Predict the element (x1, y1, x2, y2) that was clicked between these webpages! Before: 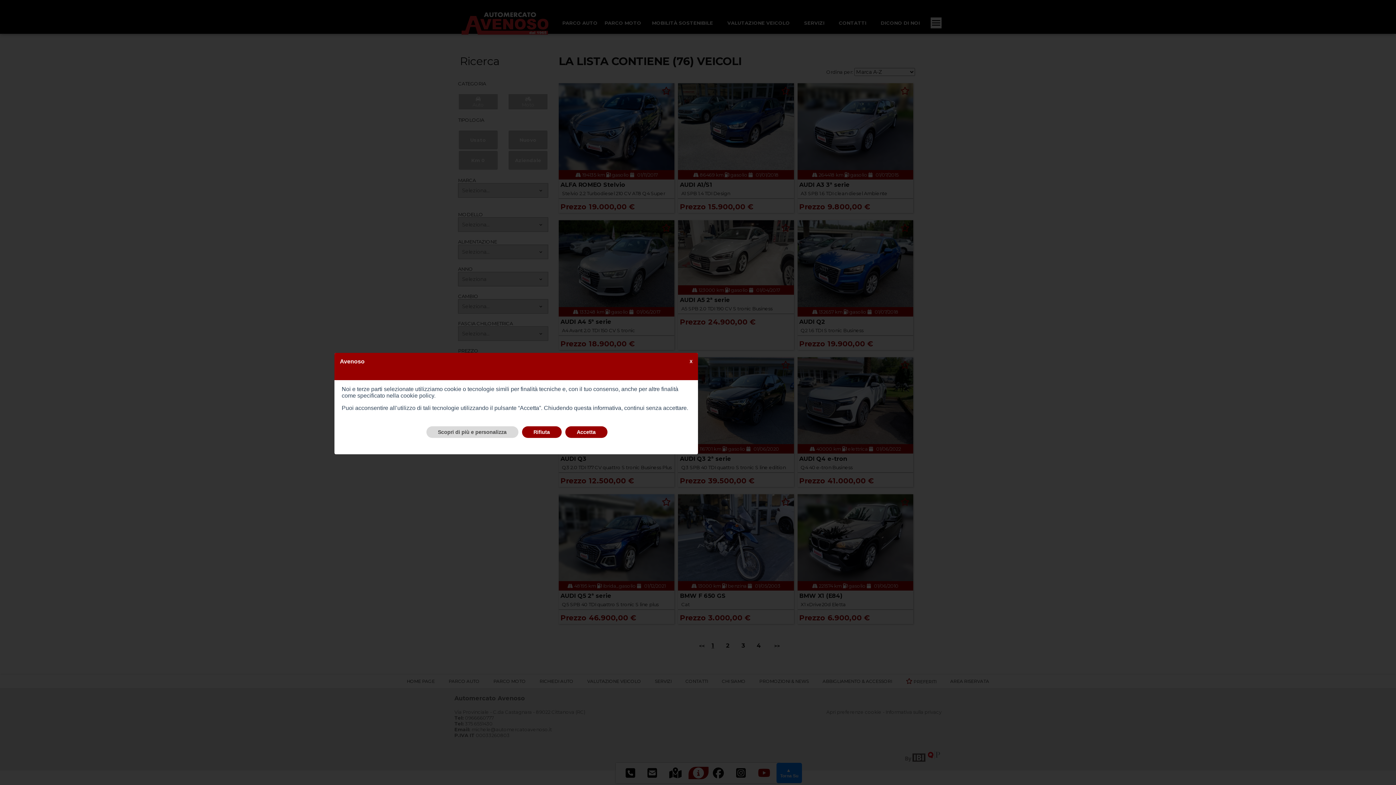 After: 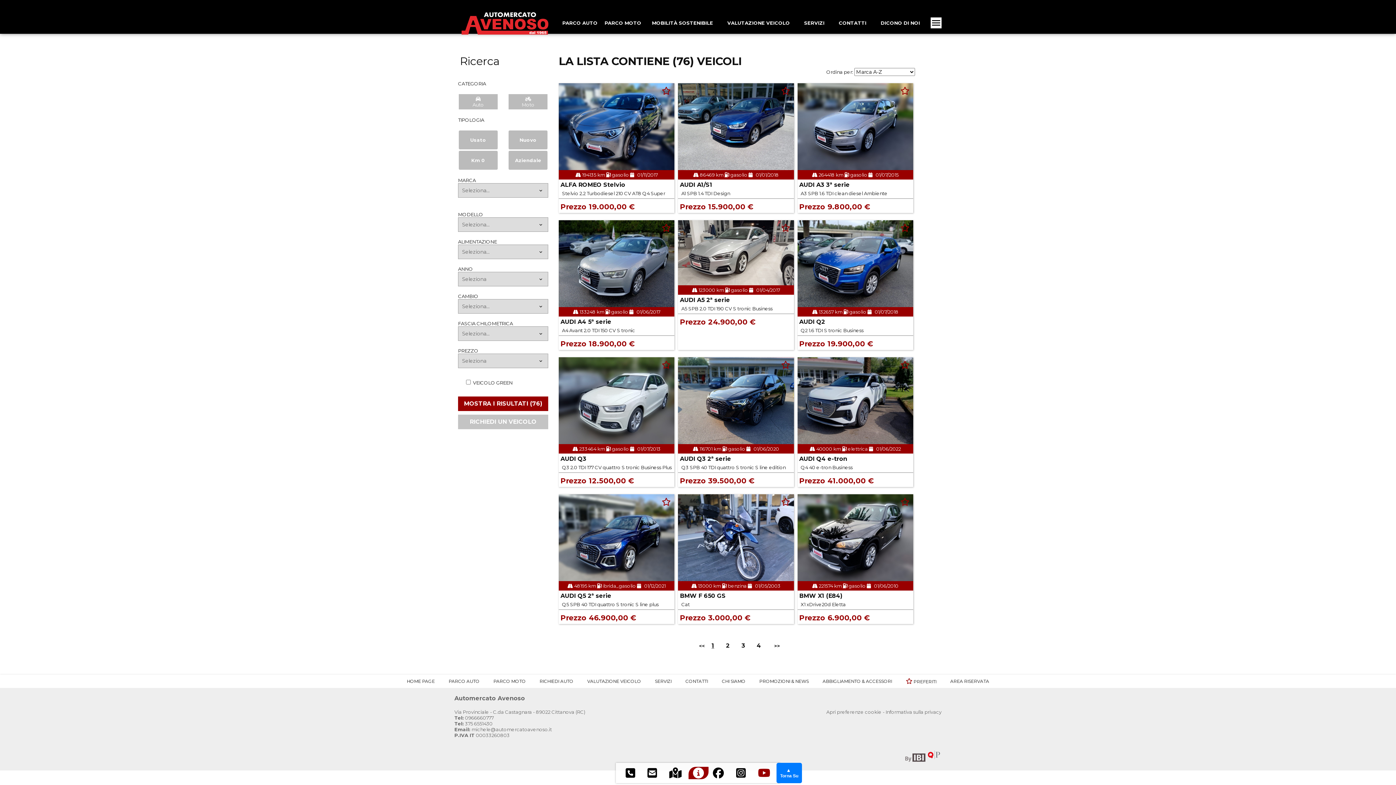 Action: bbox: (565, 426, 607, 438) label: Accetta